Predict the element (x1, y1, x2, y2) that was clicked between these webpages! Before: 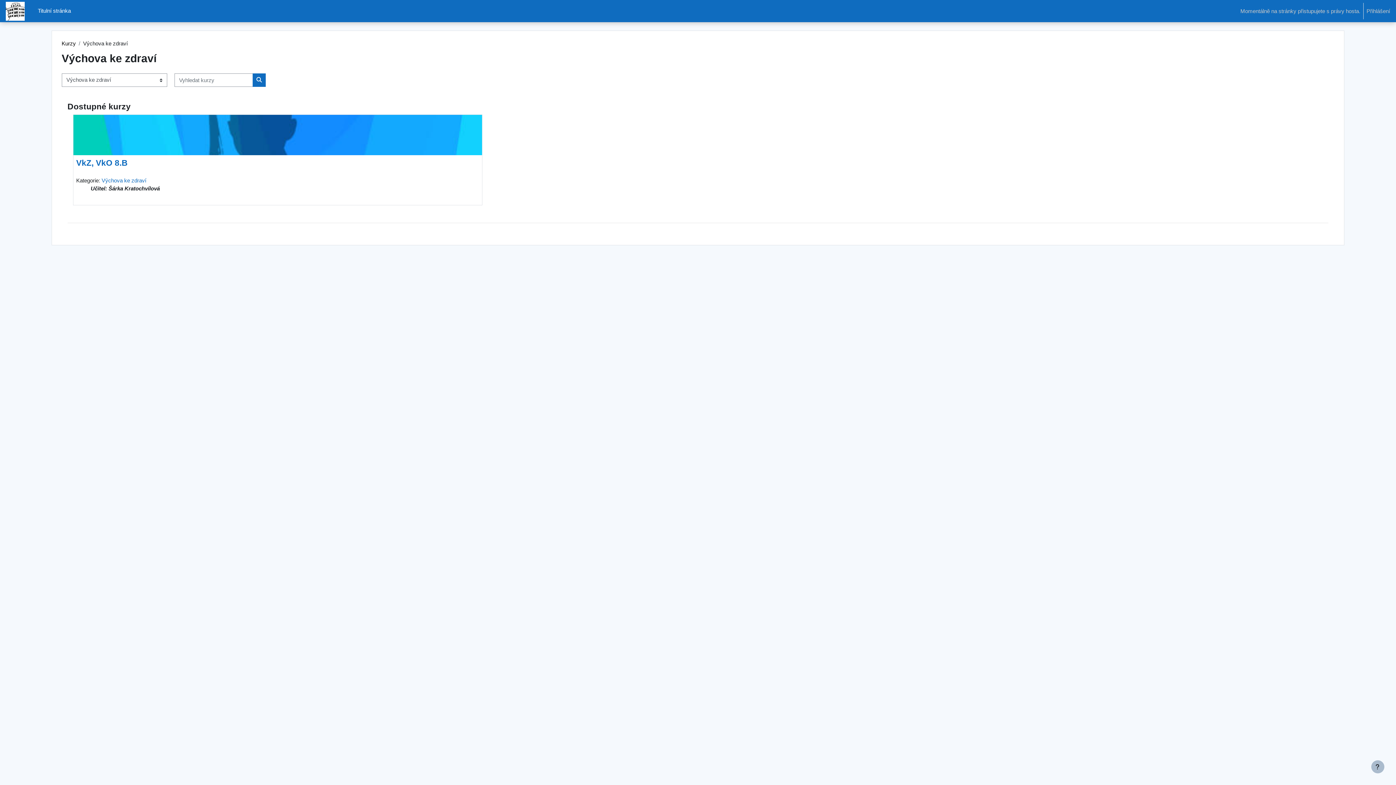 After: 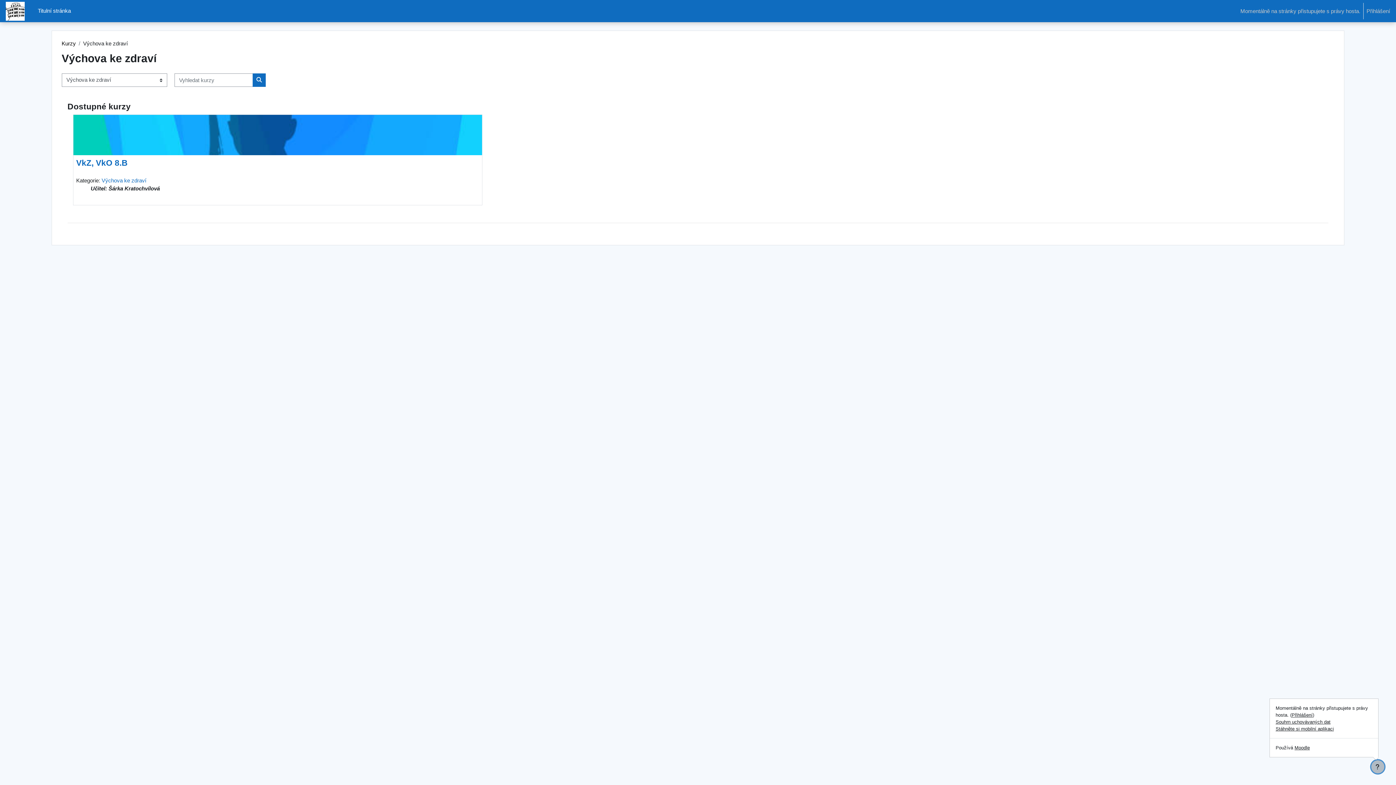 Action: label: Zobrazit zápatí bbox: (1371, 760, 1384, 773)